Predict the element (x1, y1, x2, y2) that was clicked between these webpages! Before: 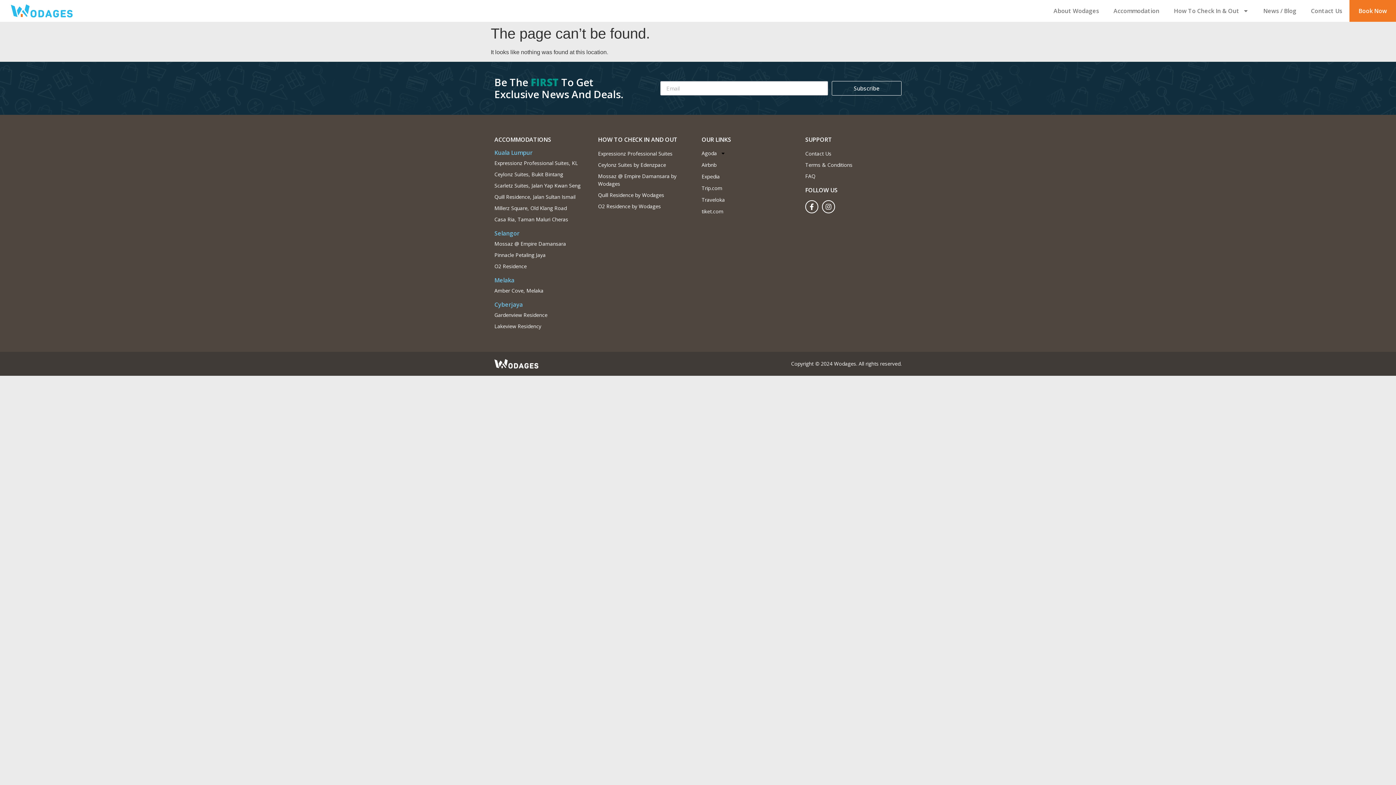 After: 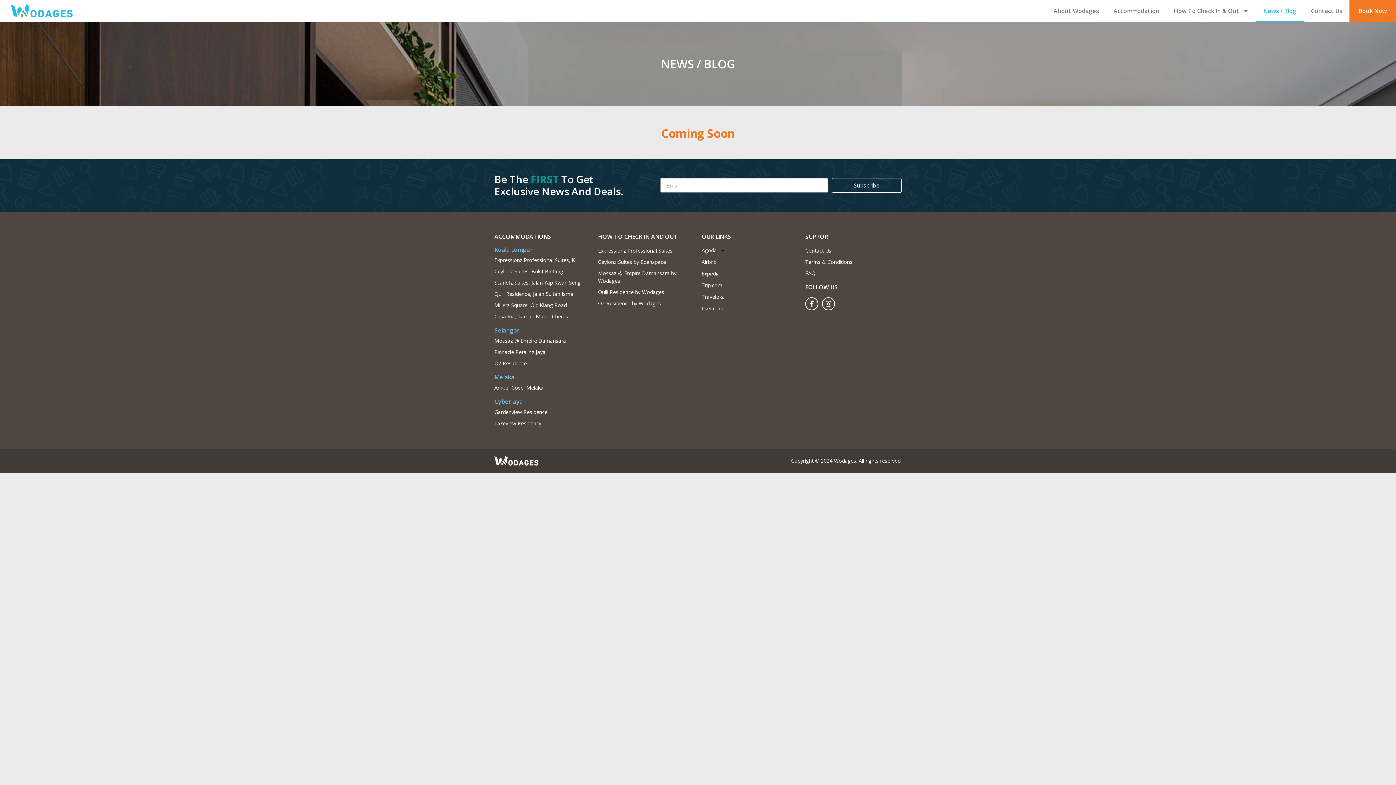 Action: label: News / Blog bbox: (1256, 0, 1304, 21)